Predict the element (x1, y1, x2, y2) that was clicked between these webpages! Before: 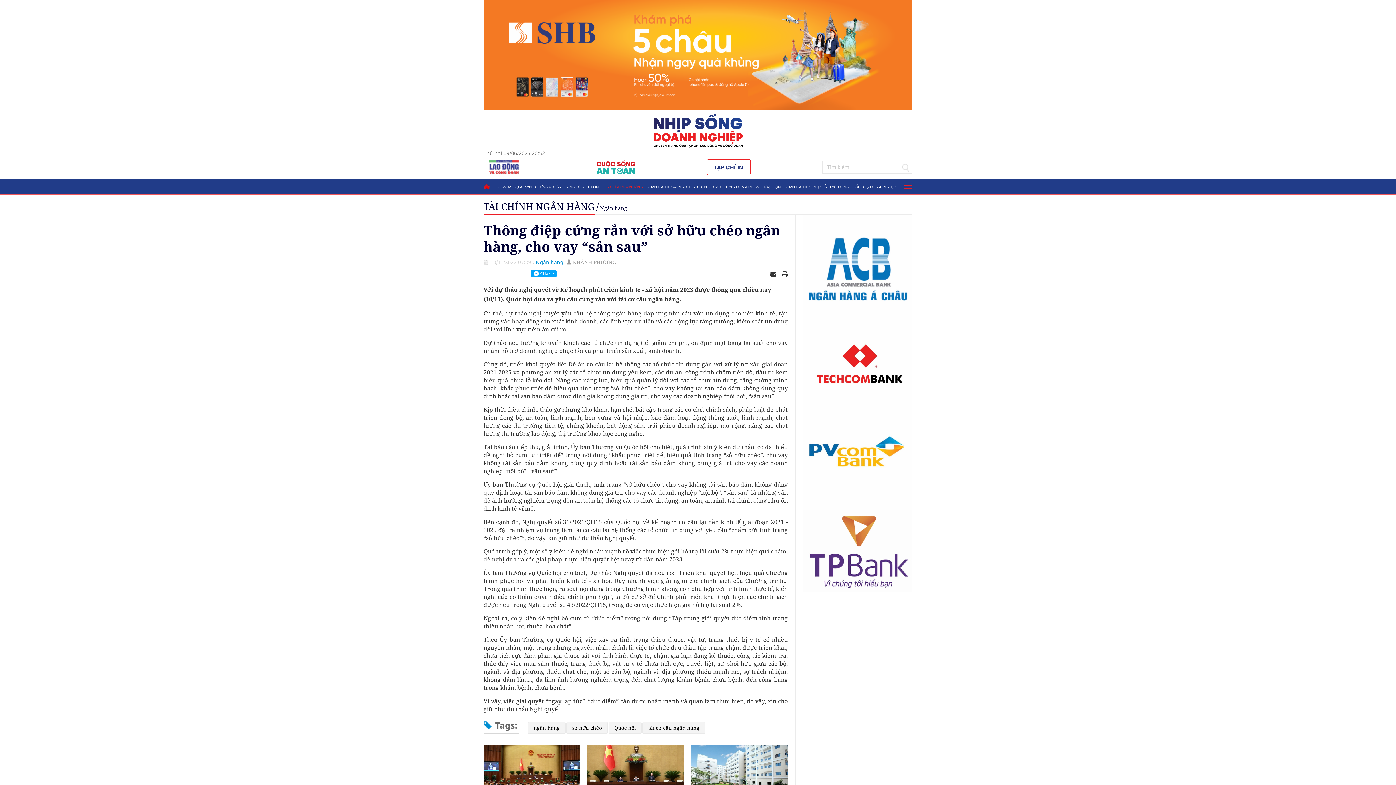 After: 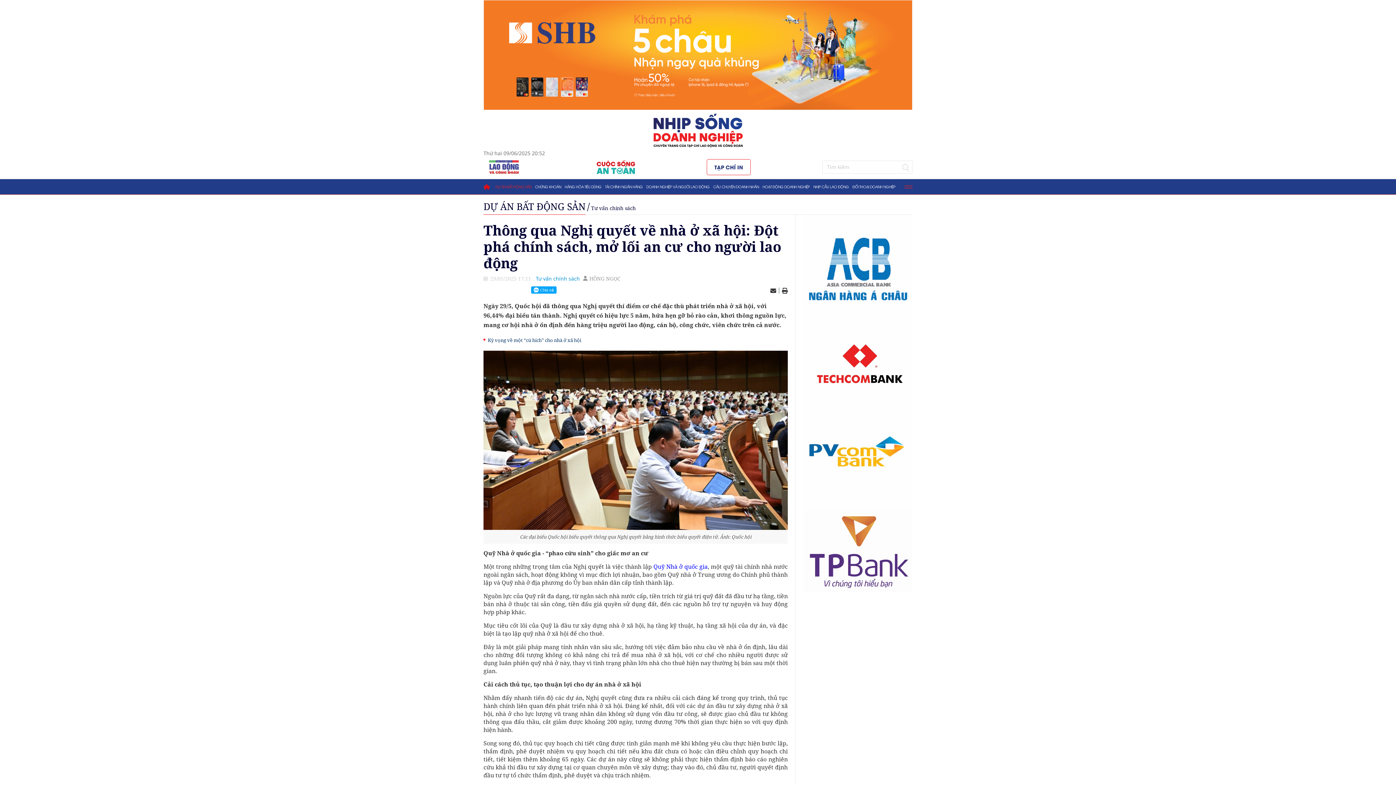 Action: bbox: (587, 745, 684, 799)